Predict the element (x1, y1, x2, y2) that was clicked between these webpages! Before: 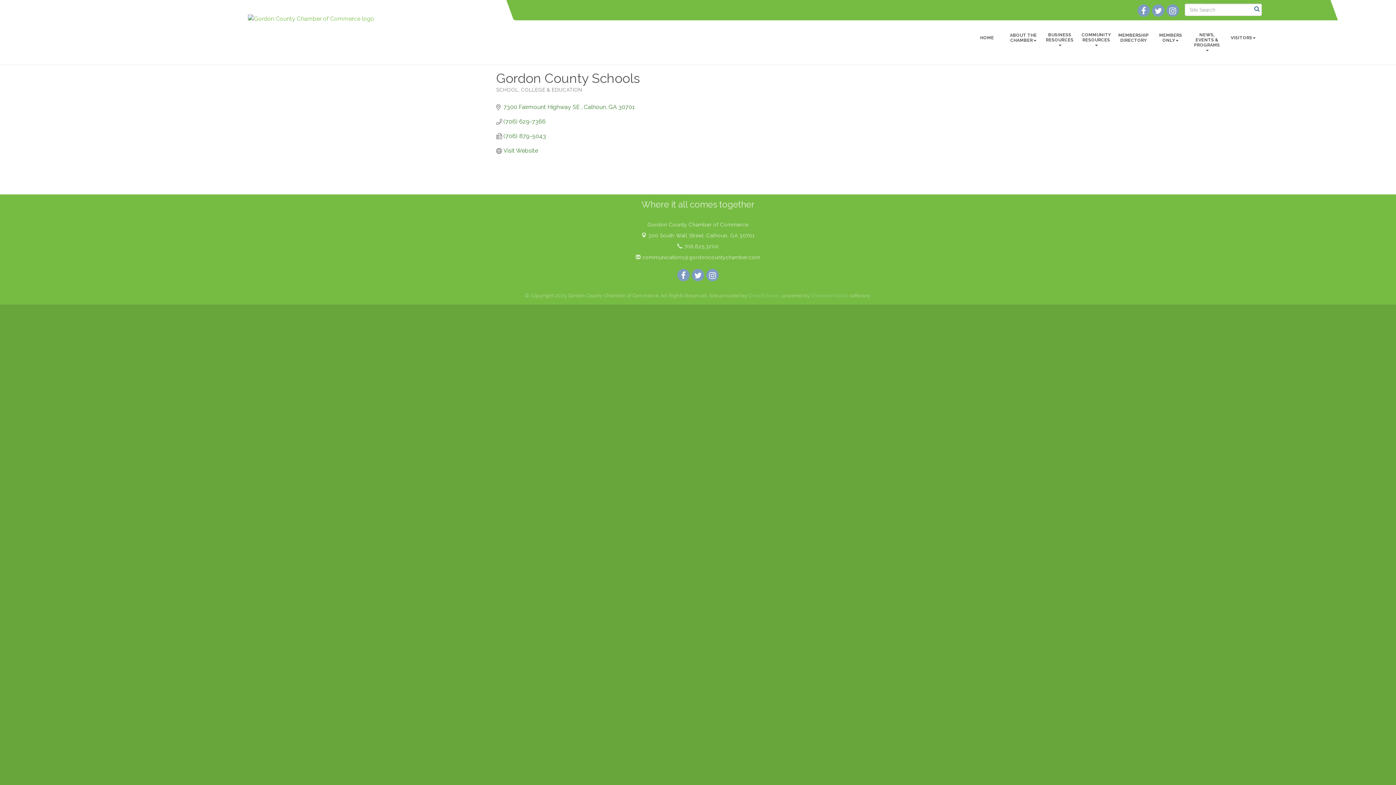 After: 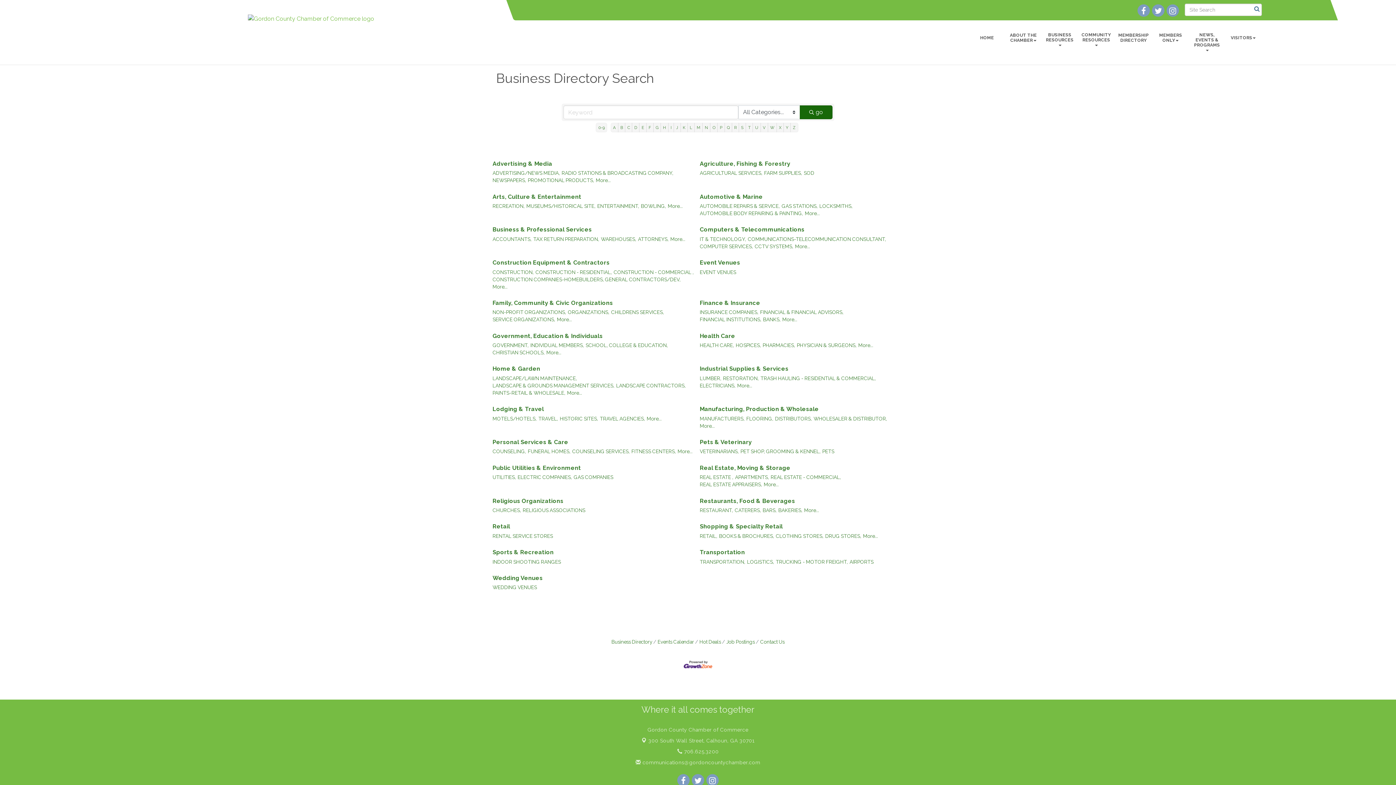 Action: bbox: (1114, 26, 1152, 48) label: MEMBERSHIP DIRECTORY